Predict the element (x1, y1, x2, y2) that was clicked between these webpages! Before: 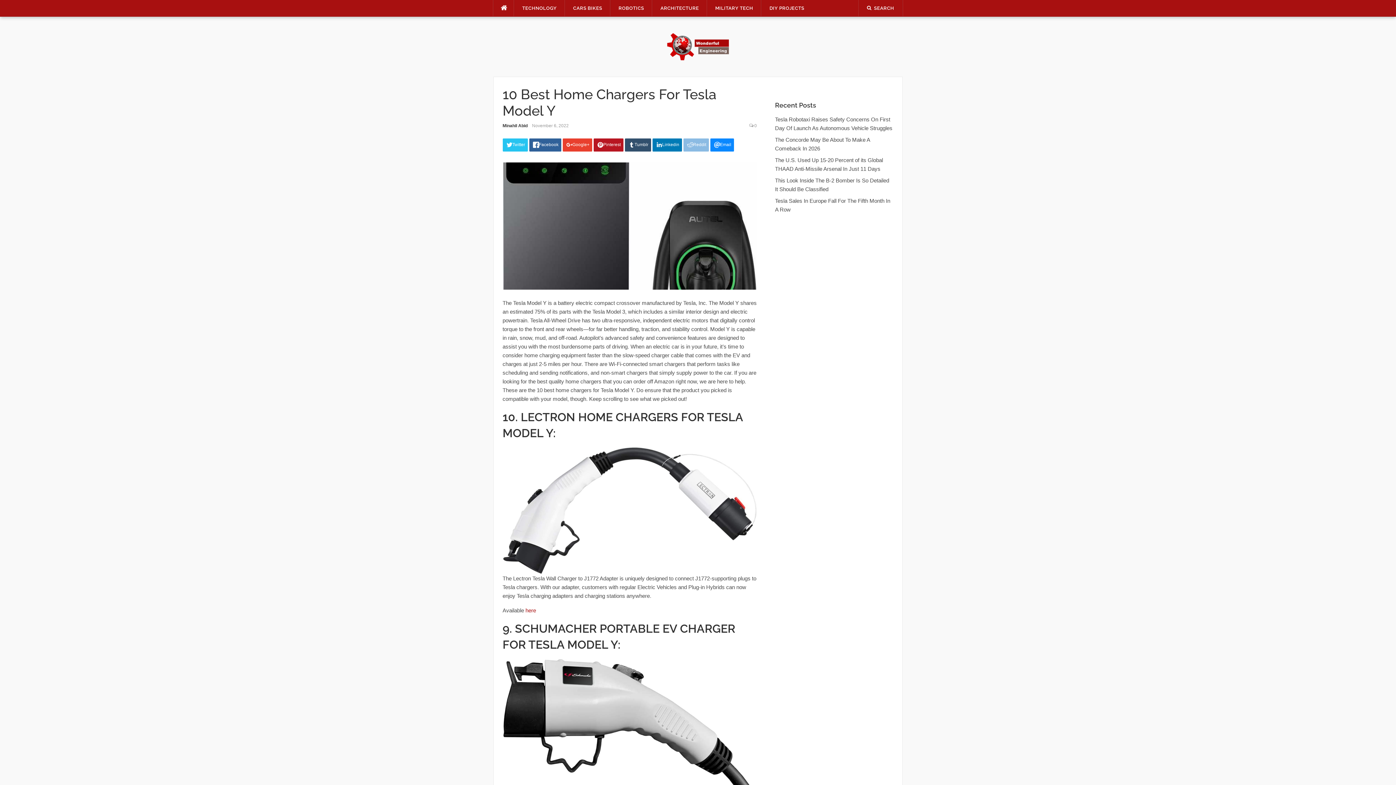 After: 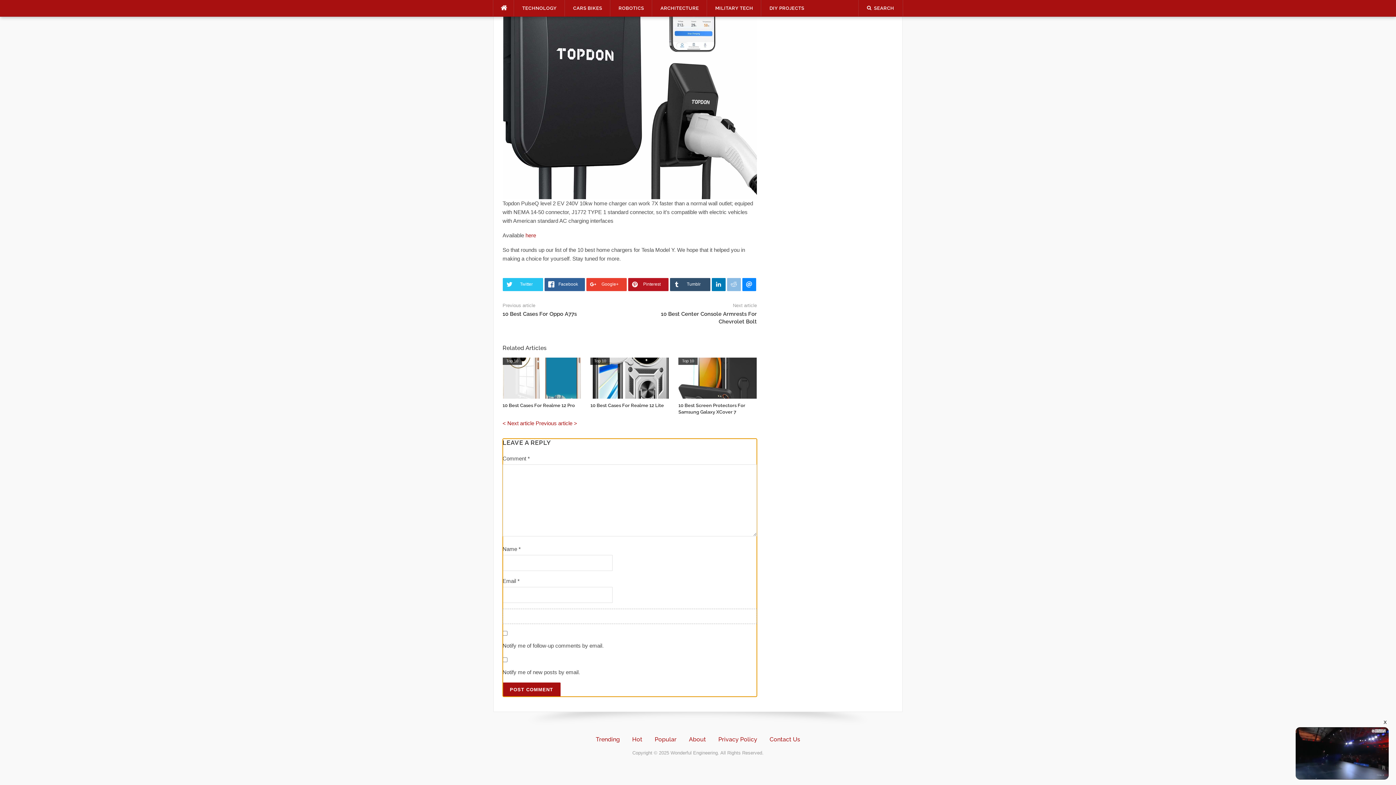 Action: bbox: (754, 123, 757, 128) label: 0